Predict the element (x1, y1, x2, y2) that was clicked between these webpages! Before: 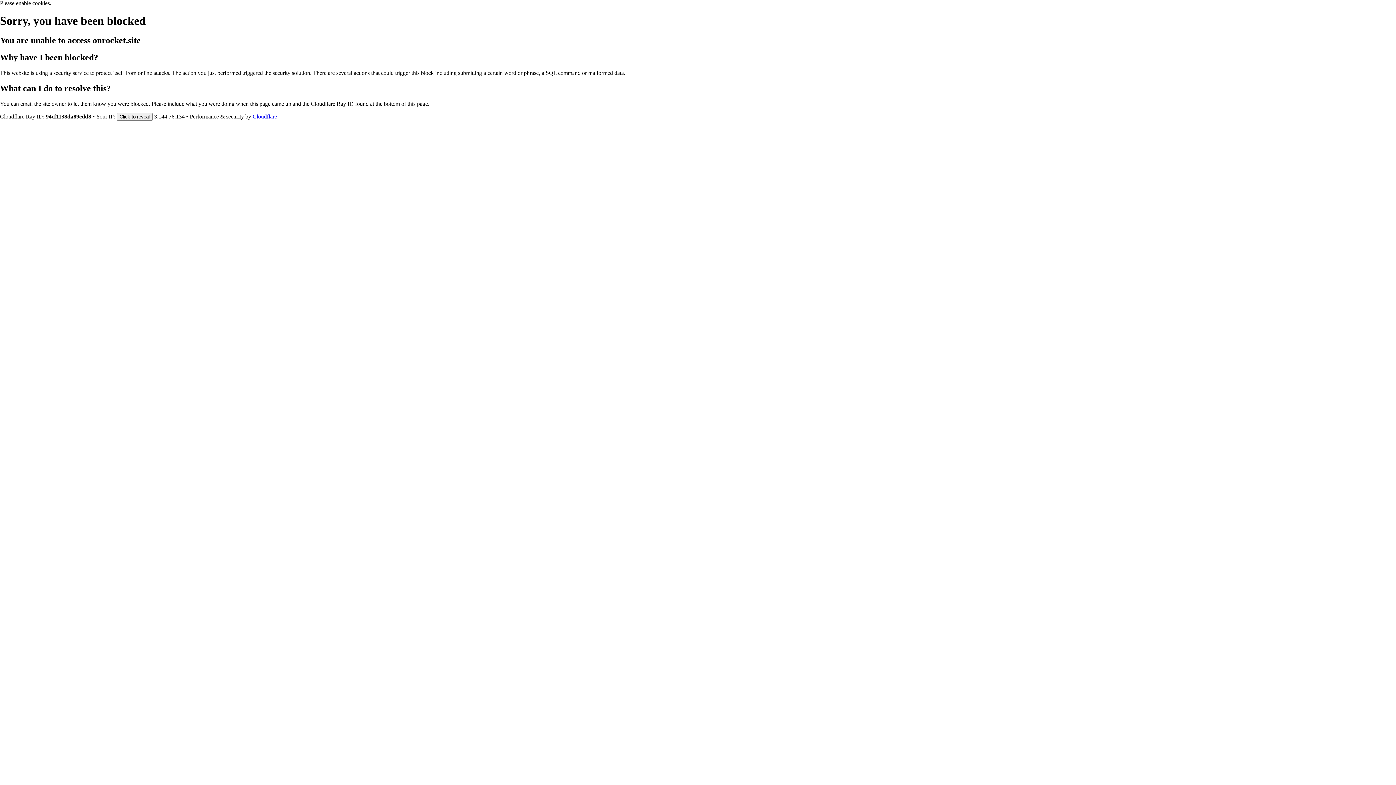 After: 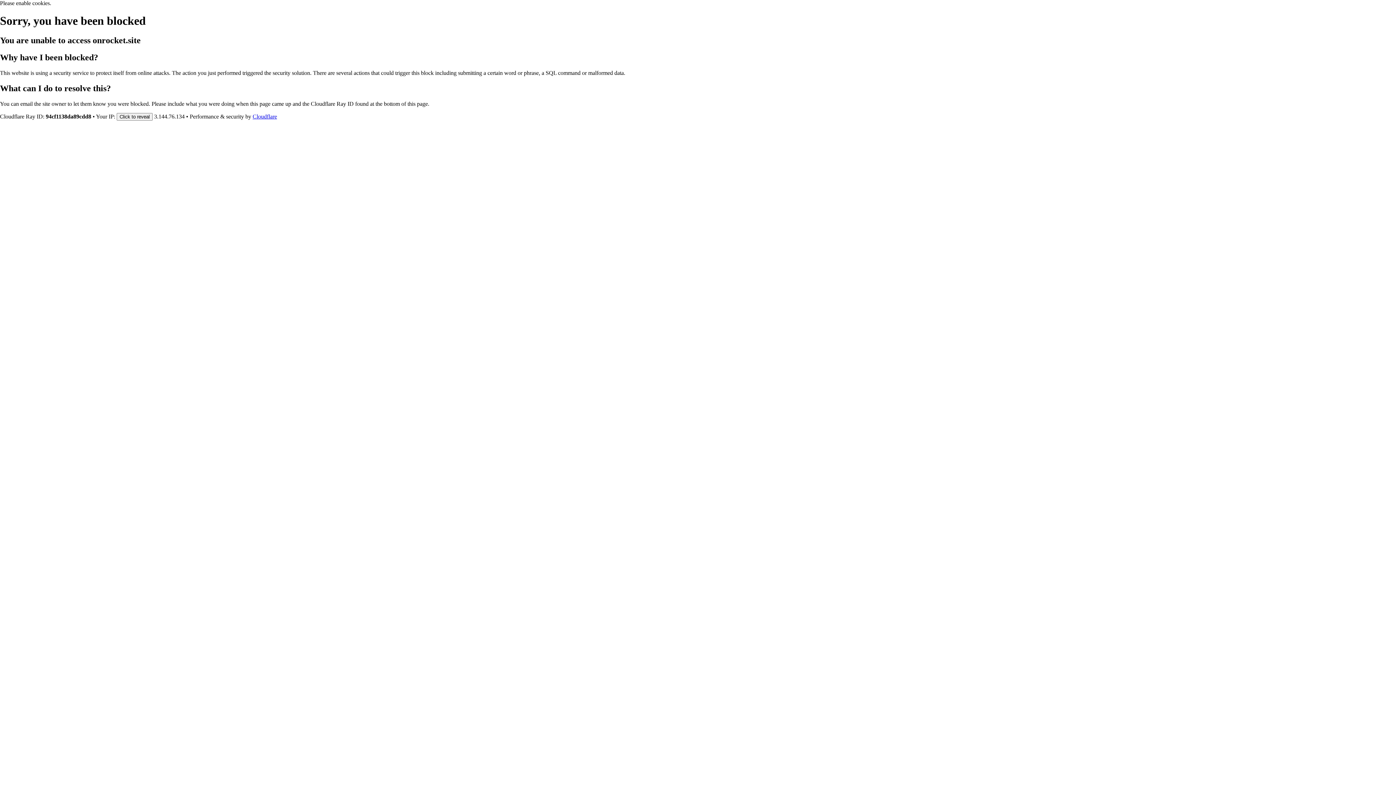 Action: label: Cloudflare bbox: (252, 113, 277, 119)